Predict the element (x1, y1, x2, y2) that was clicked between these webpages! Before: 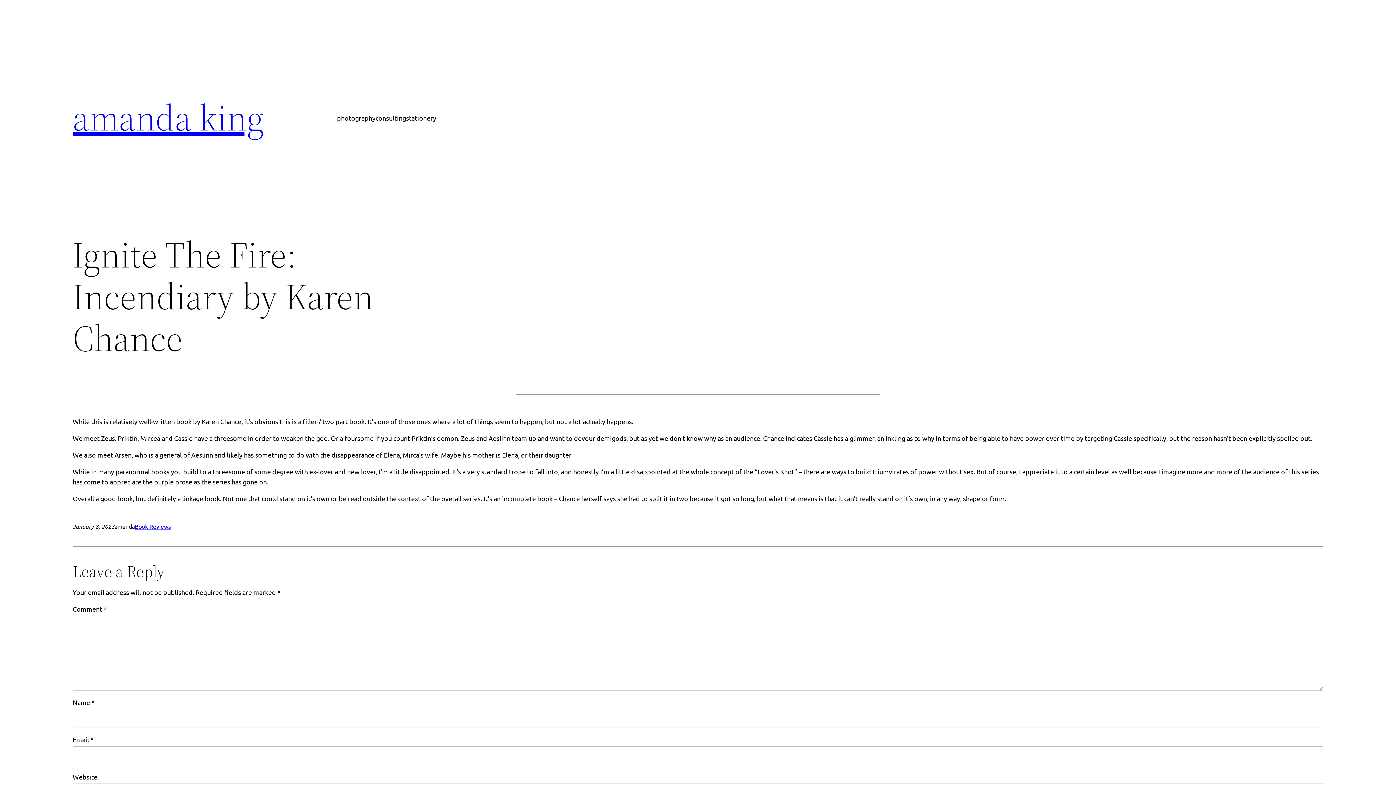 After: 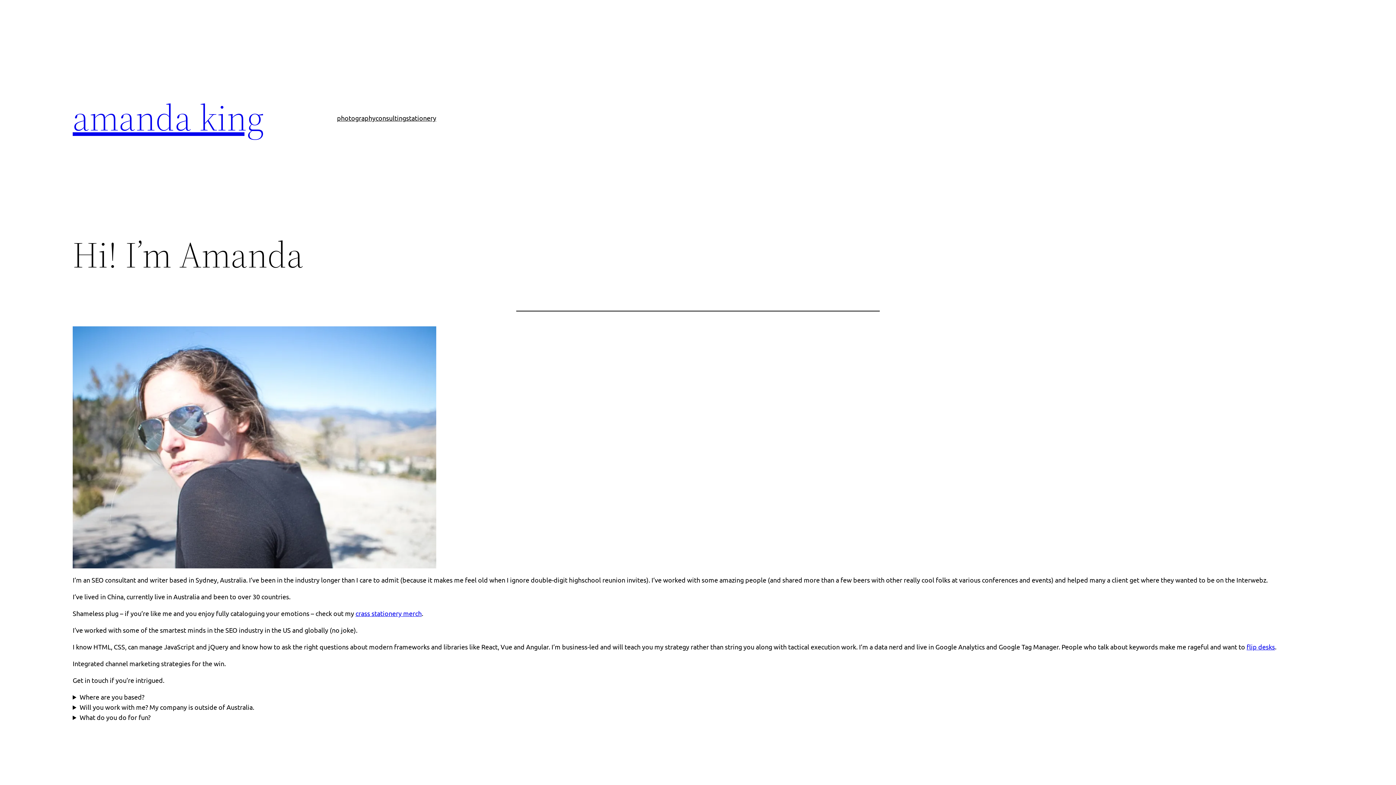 Action: label: amanda king bbox: (72, 92, 264, 142)